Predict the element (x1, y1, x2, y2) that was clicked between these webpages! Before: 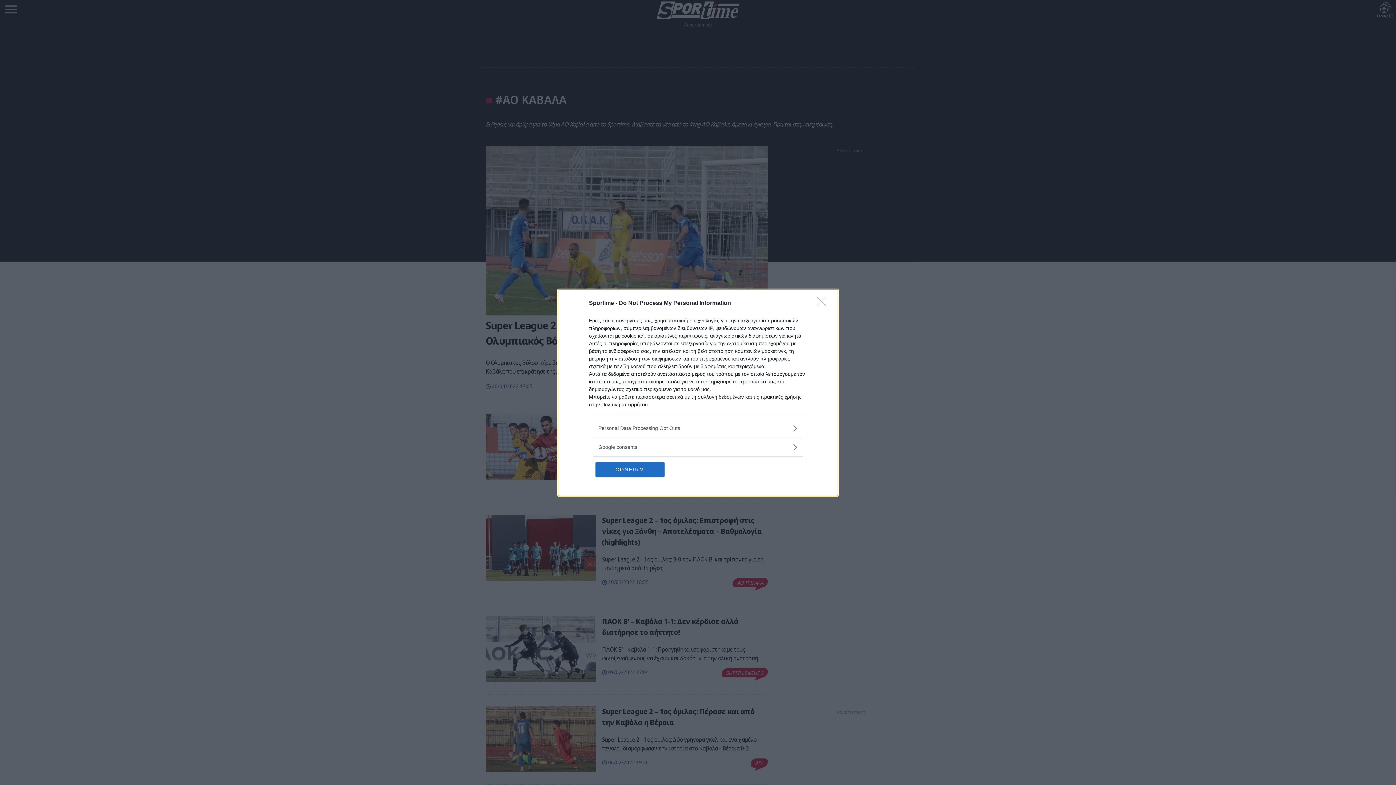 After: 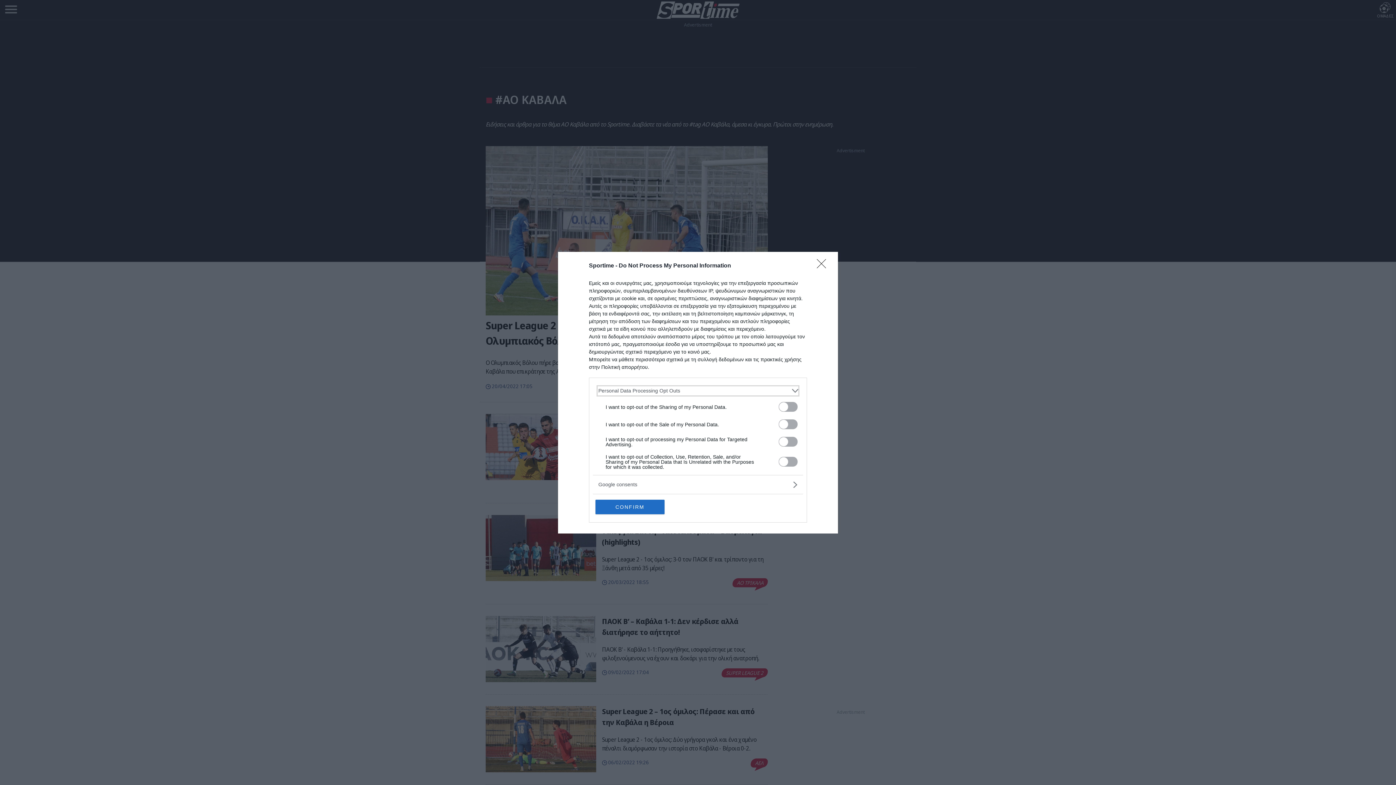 Action: bbox: (598, 424, 797, 432) label: Opt-Outs